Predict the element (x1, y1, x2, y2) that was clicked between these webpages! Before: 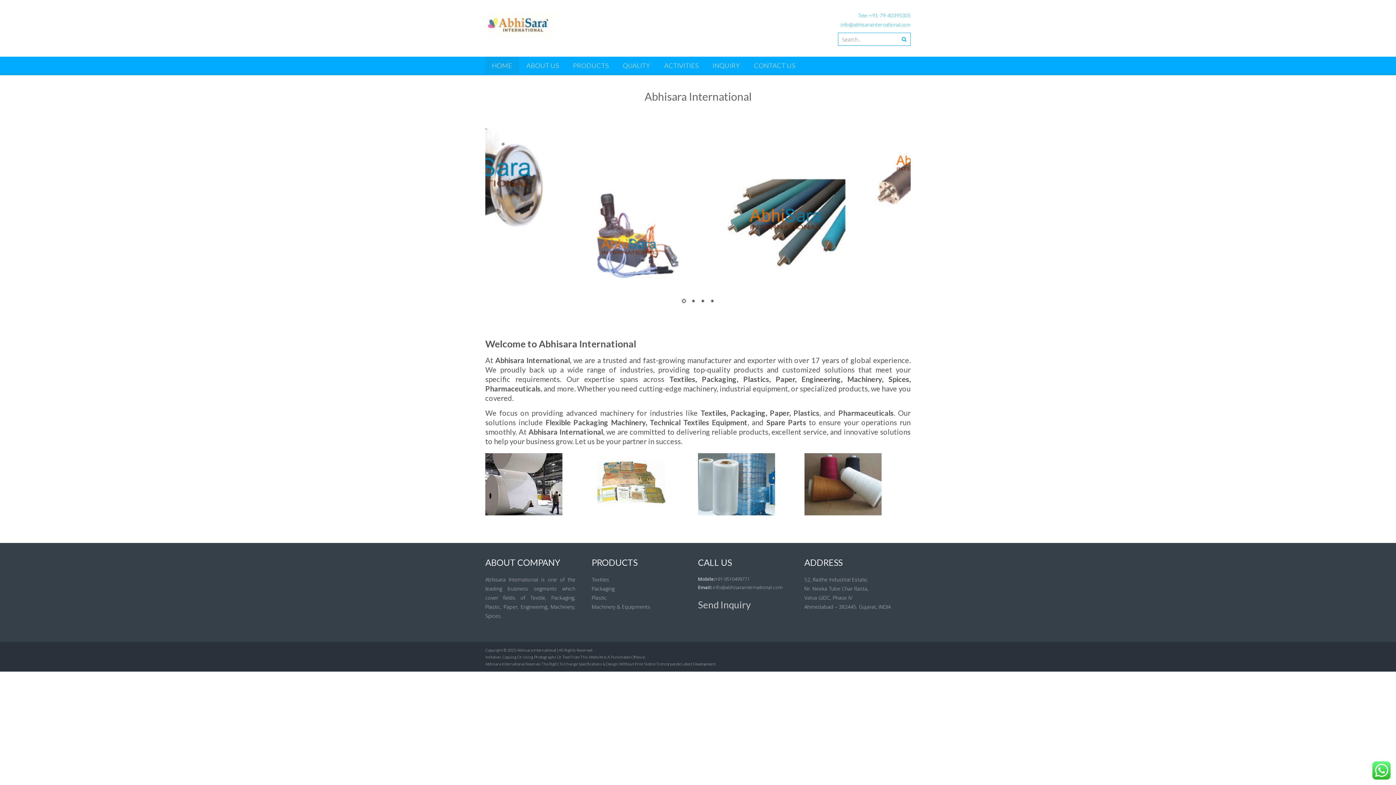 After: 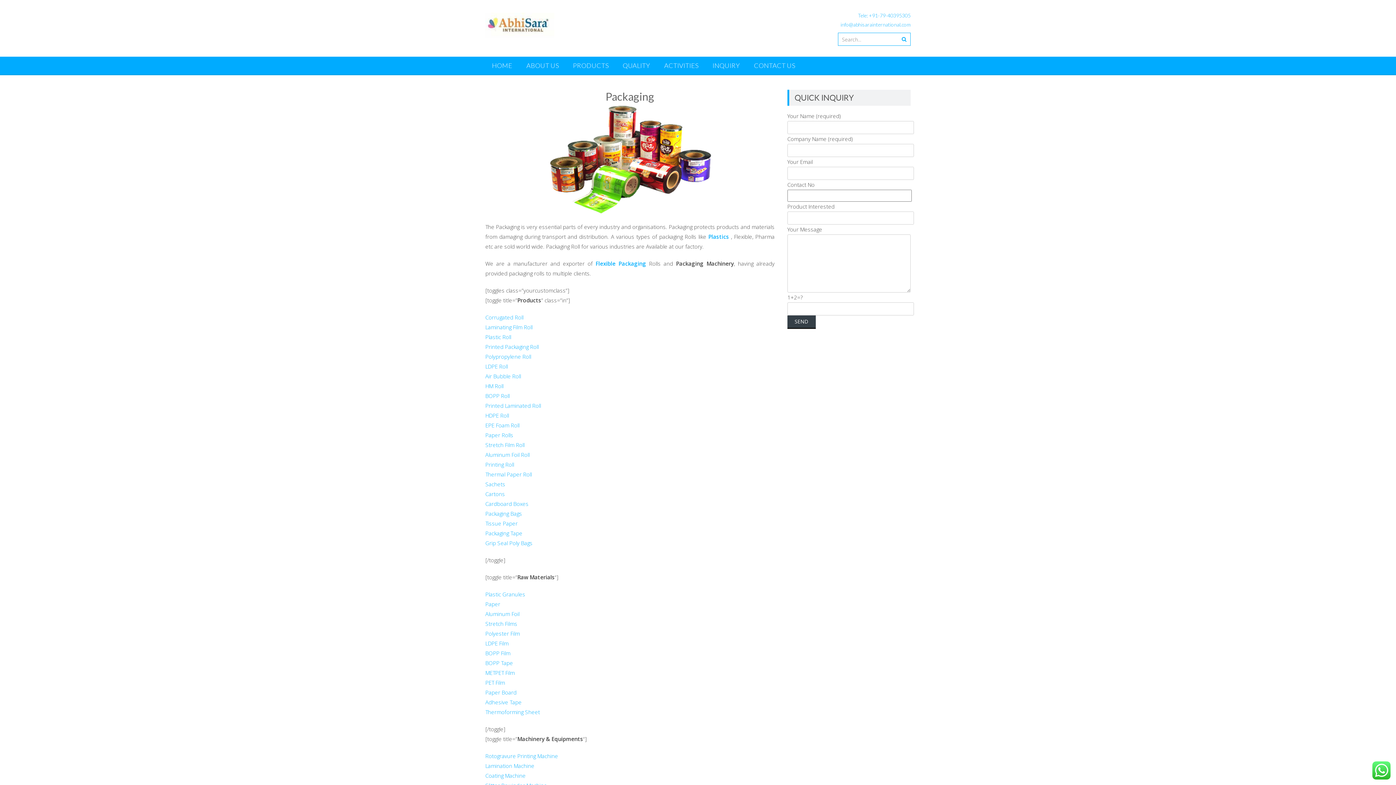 Action: label: Packaging bbox: (591, 585, 614, 592)